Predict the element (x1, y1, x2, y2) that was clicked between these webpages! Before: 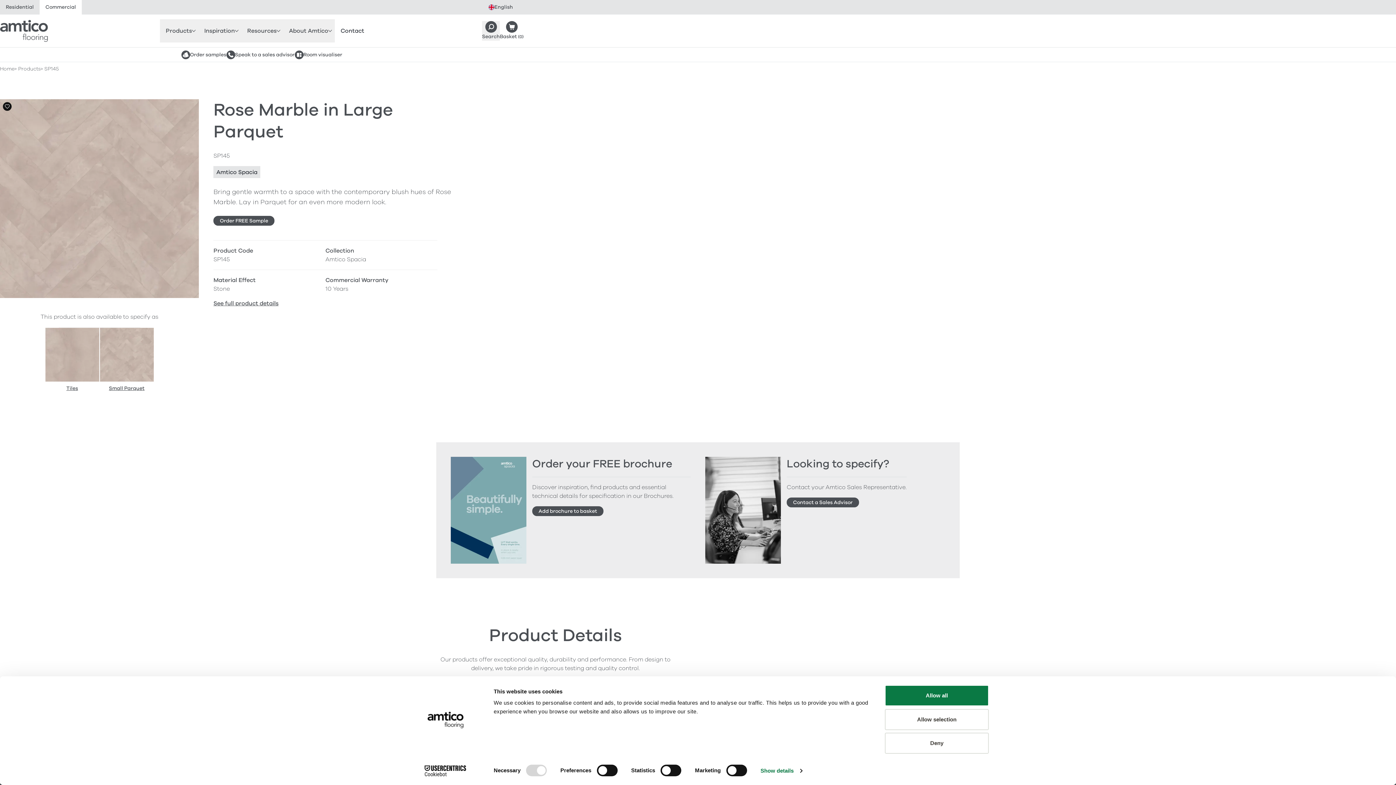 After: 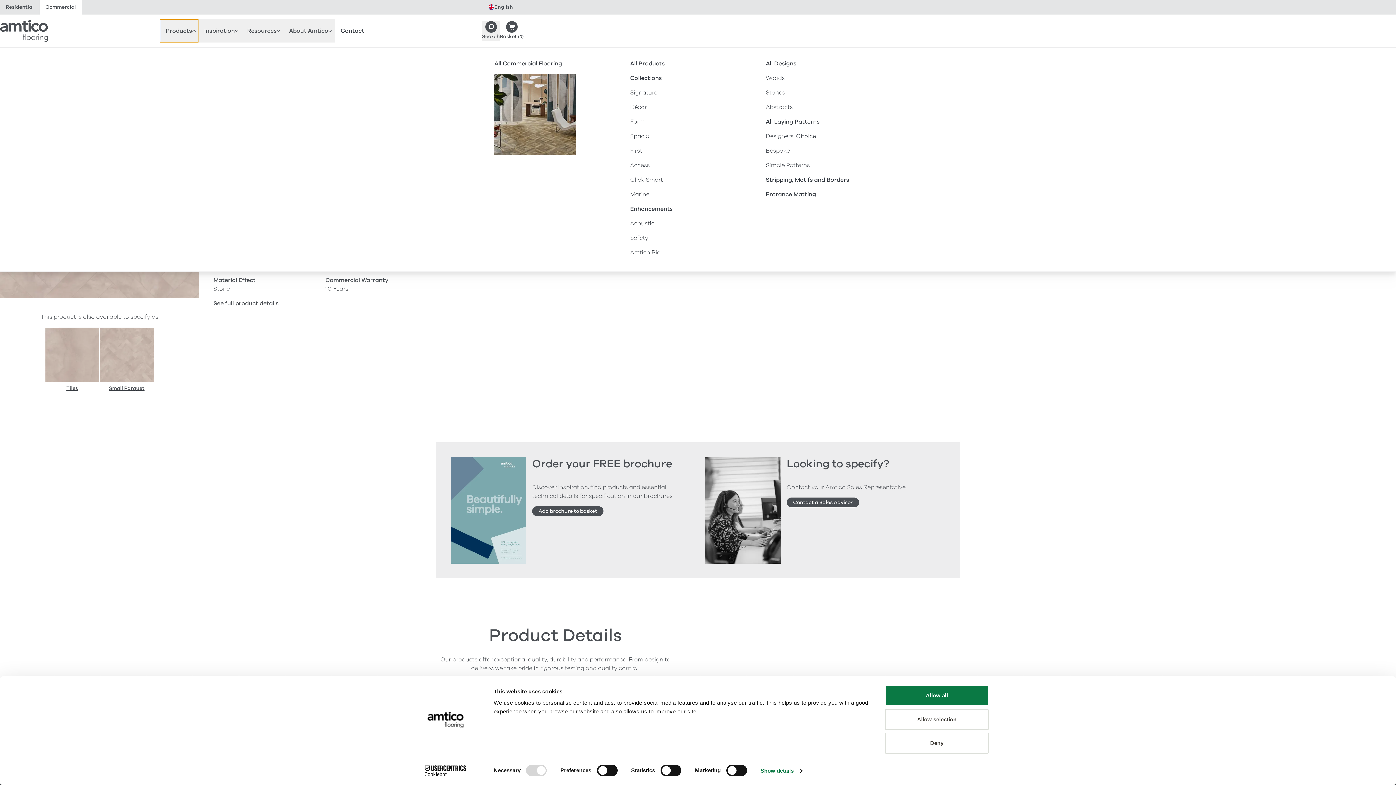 Action: bbox: (160, 19, 198, 42) label: Products